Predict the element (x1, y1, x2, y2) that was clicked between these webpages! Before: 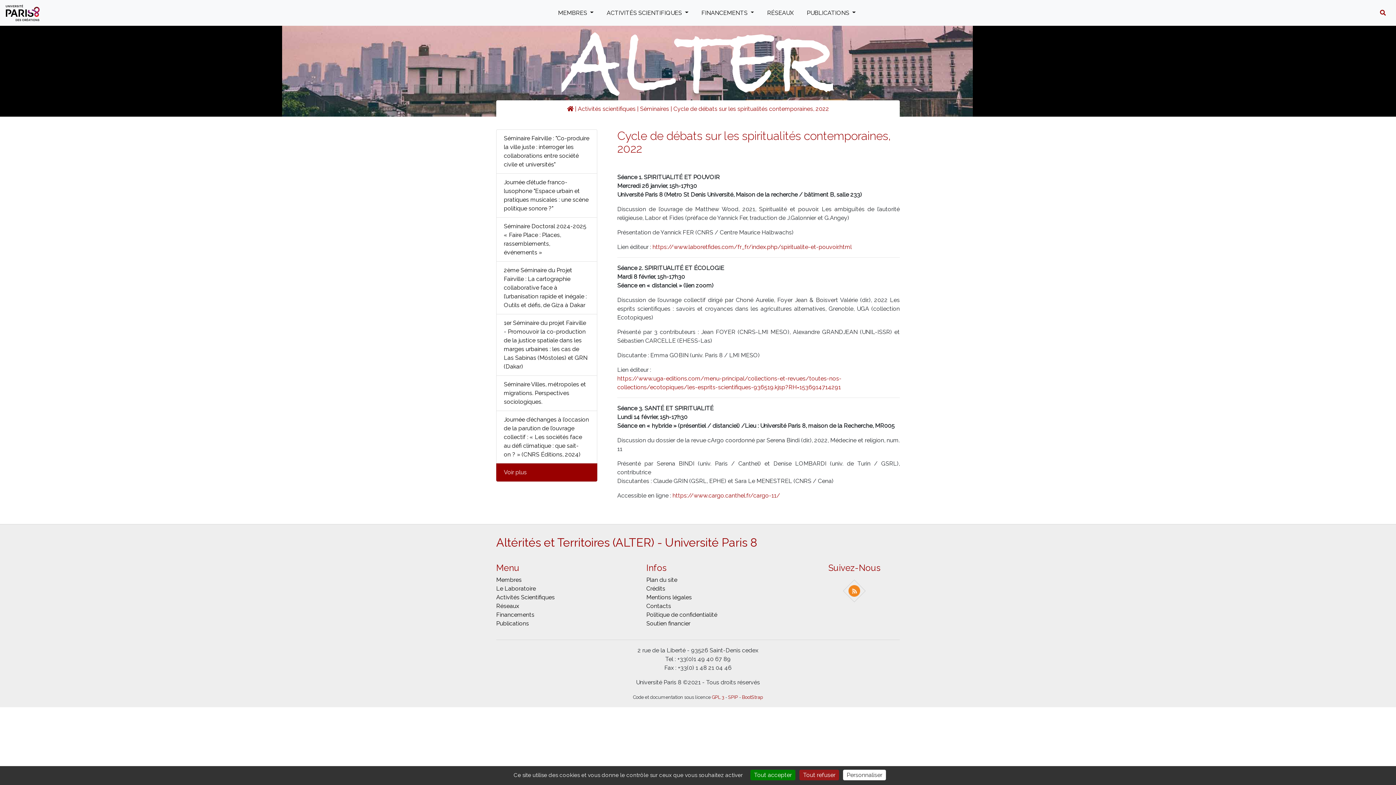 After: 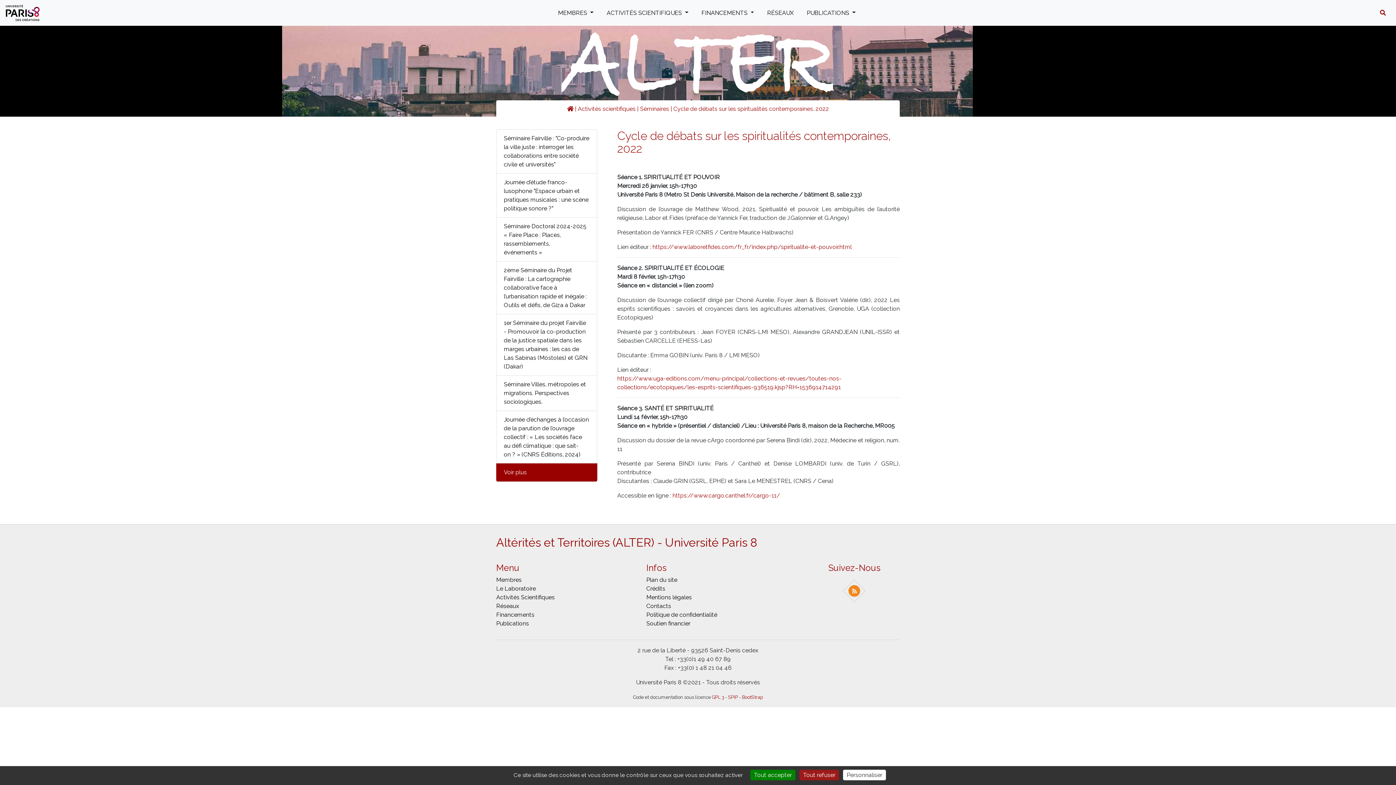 Action: bbox: (848, 584, 861, 597)